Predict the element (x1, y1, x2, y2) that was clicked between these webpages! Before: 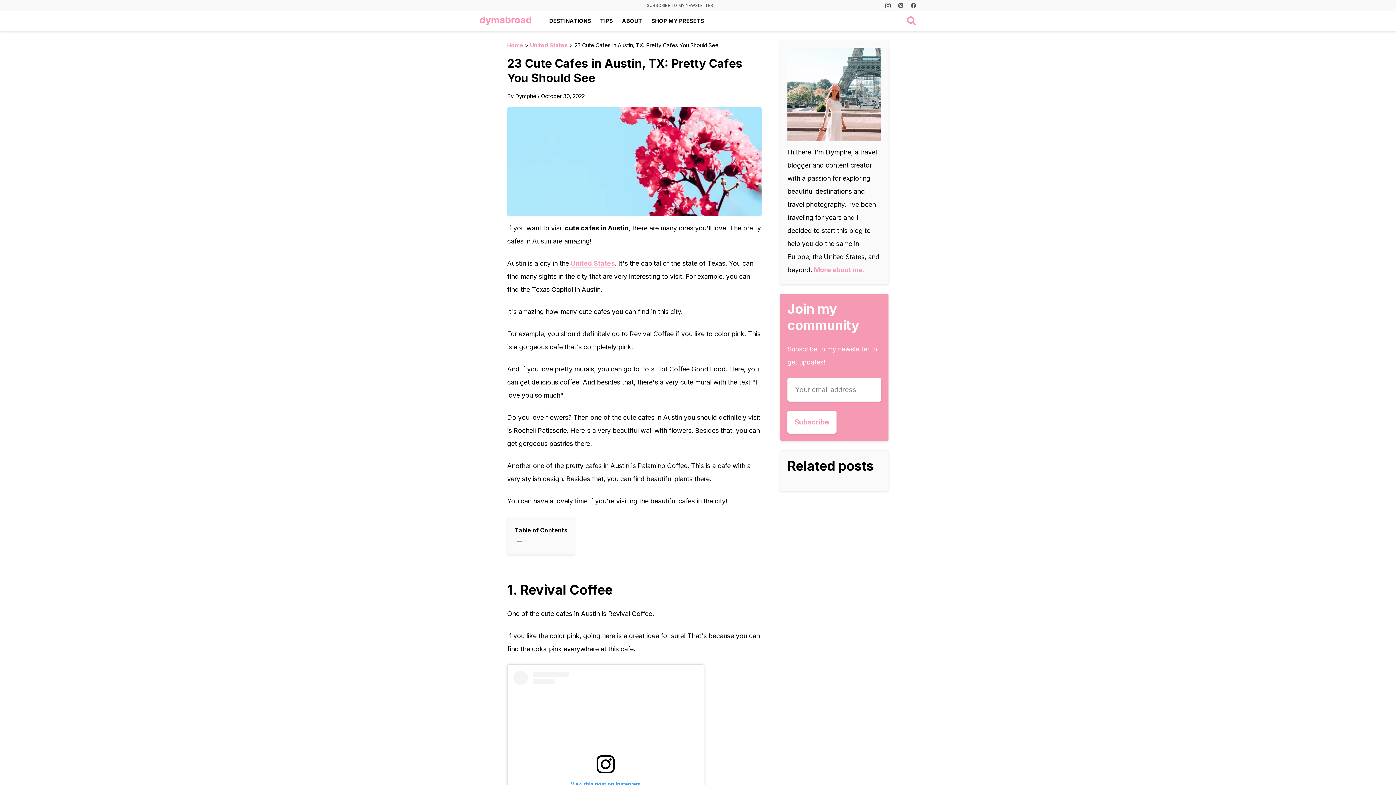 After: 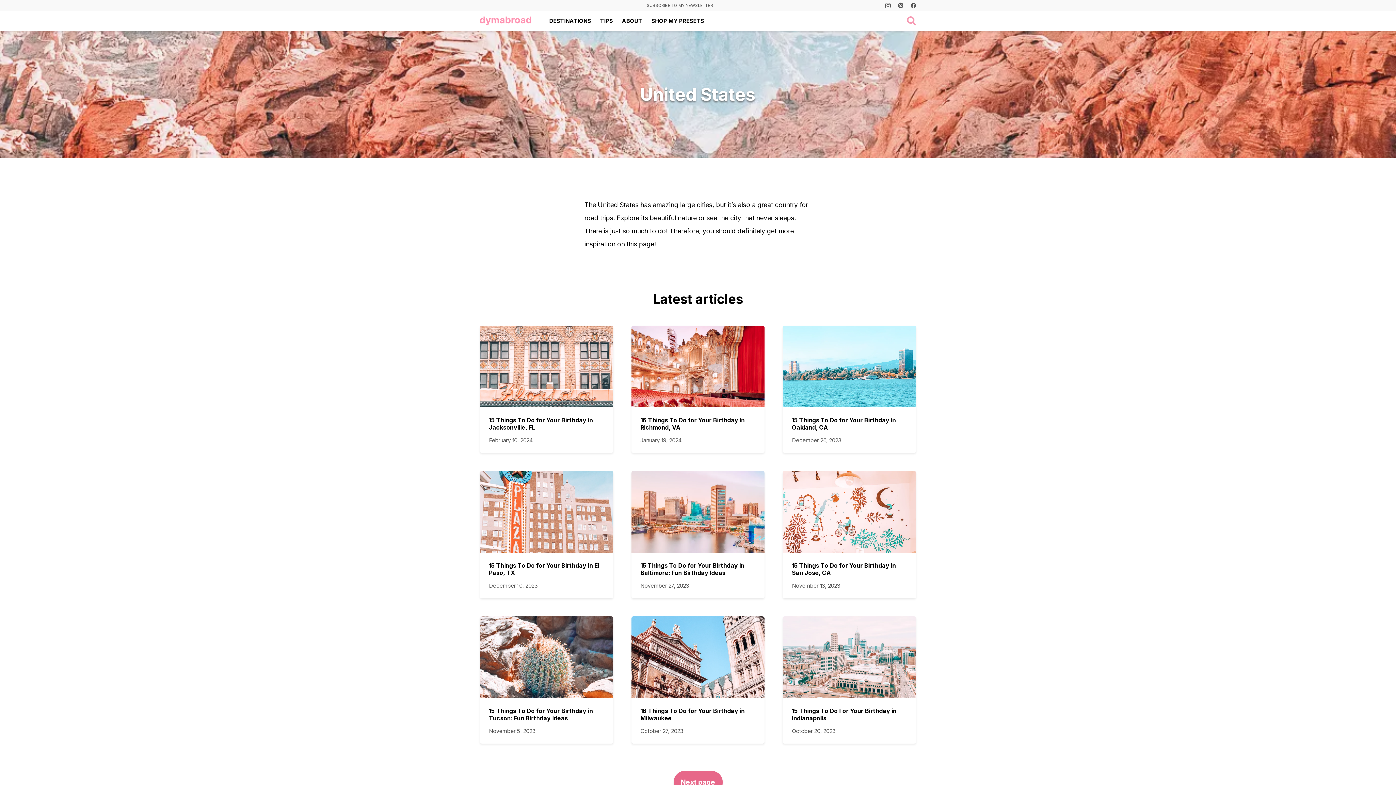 Action: bbox: (530, 41, 568, 49) label: United States